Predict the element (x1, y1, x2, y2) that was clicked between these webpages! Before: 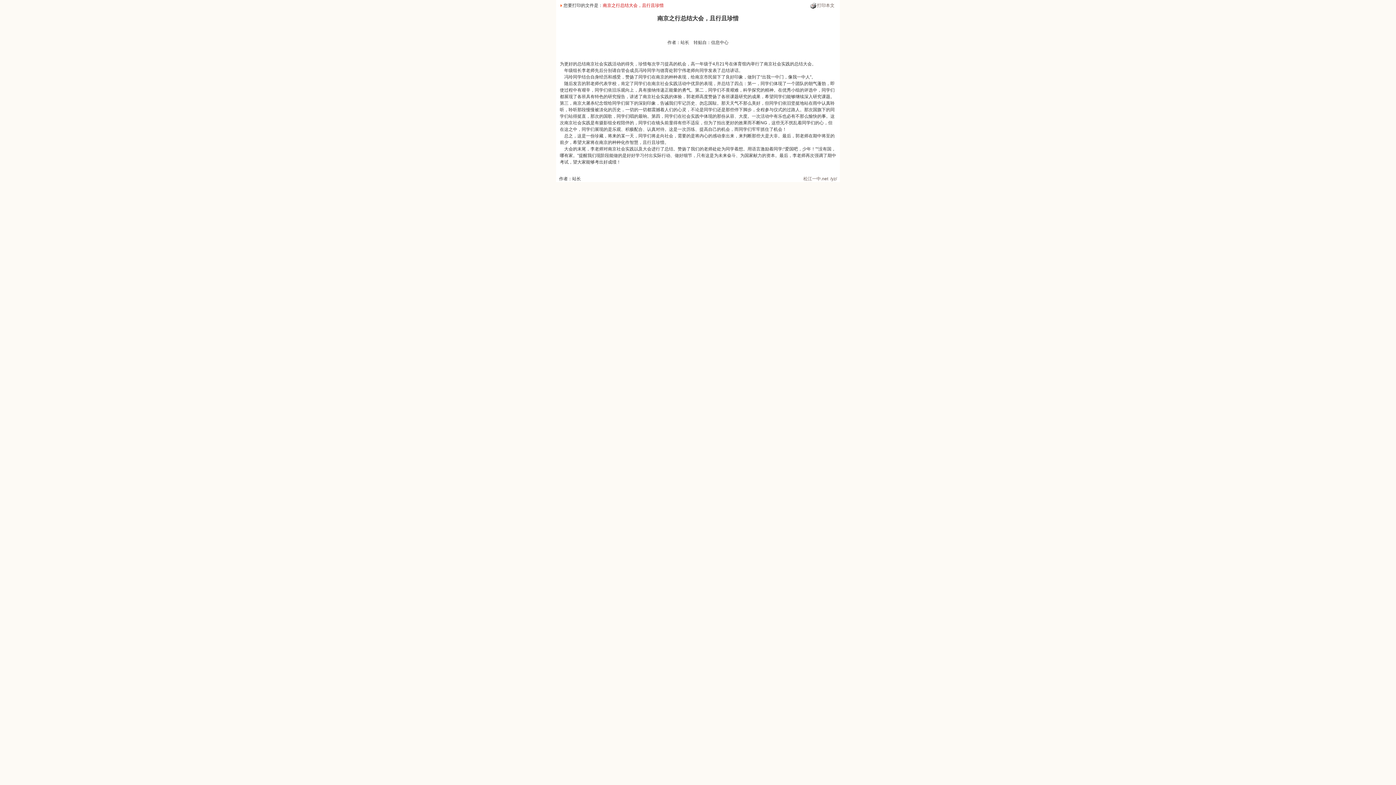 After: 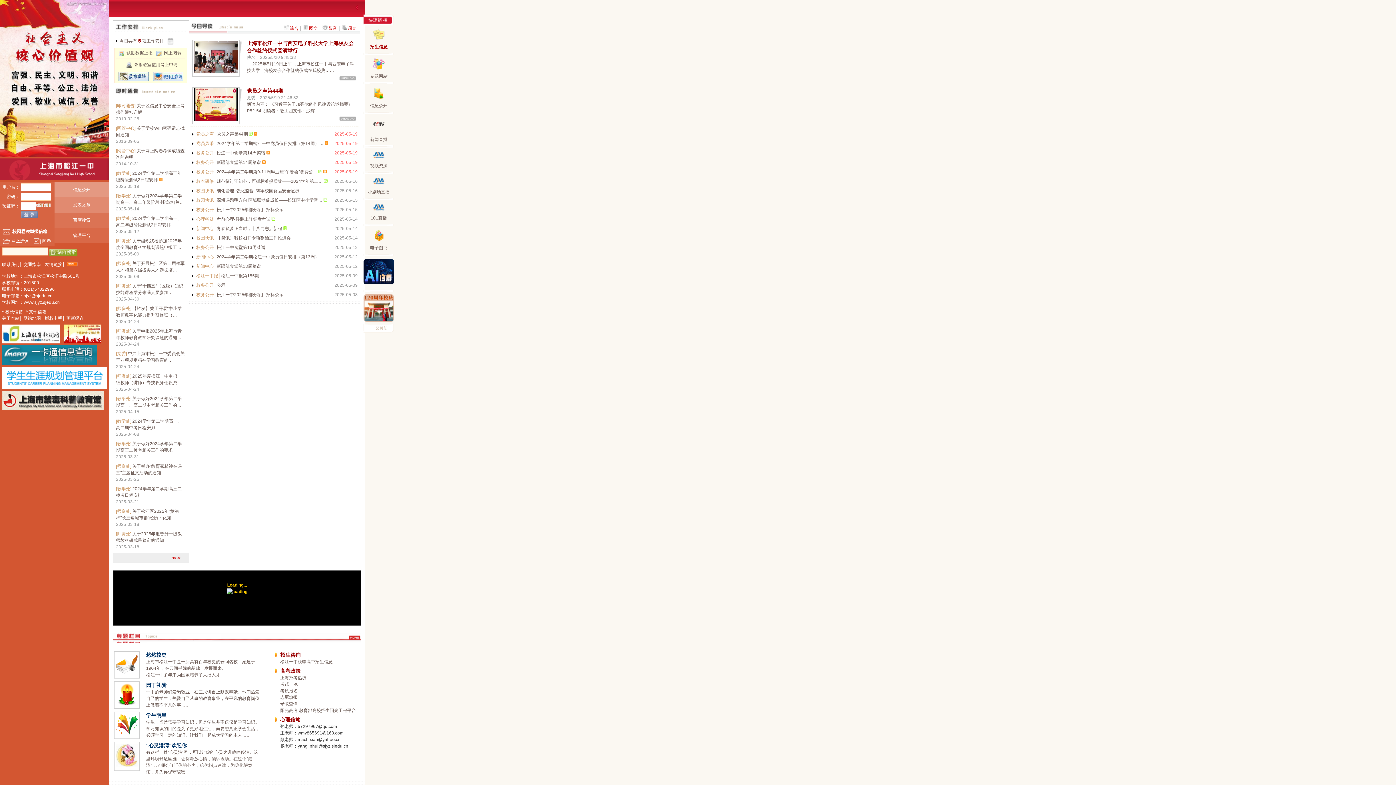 Action: bbox: (803, 176, 837, 181) label: 松江一中.net  /yz/